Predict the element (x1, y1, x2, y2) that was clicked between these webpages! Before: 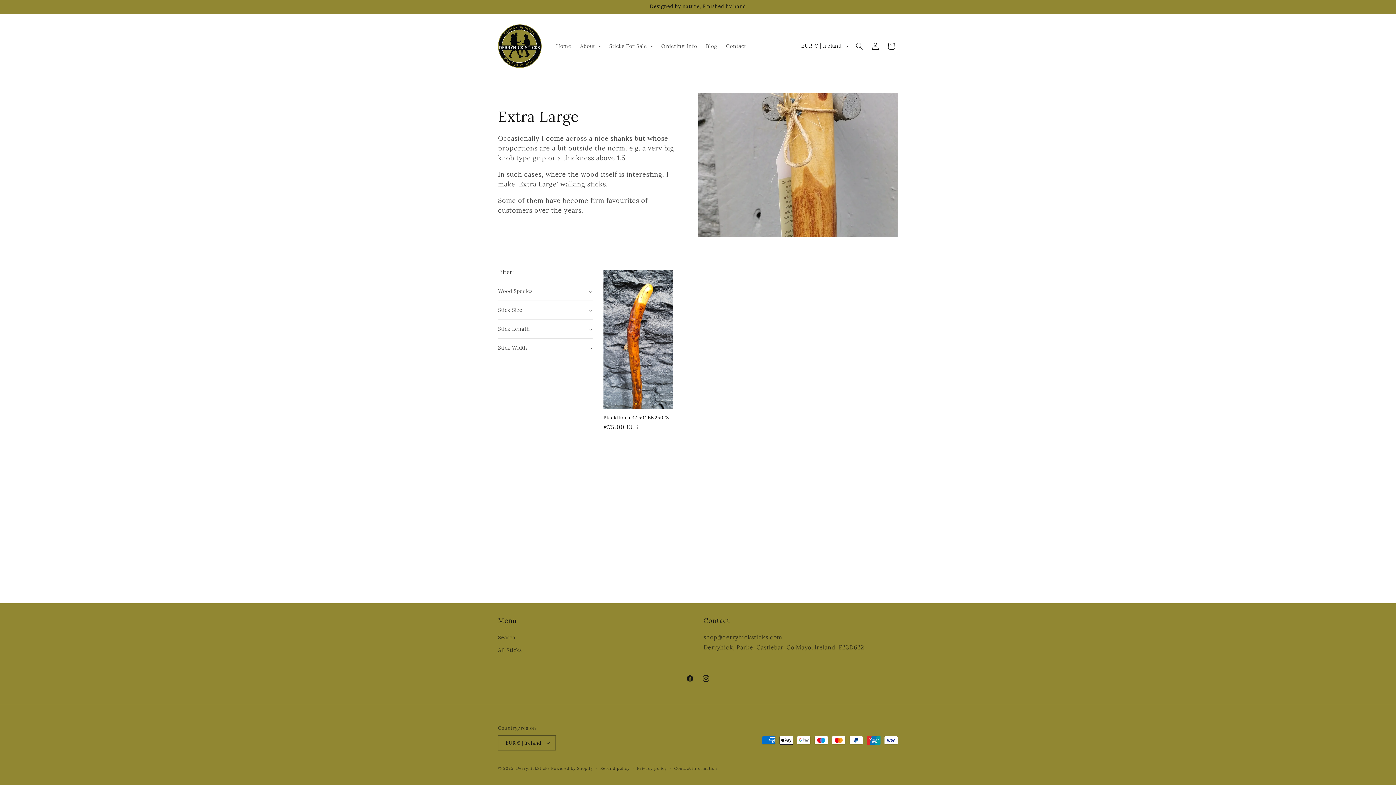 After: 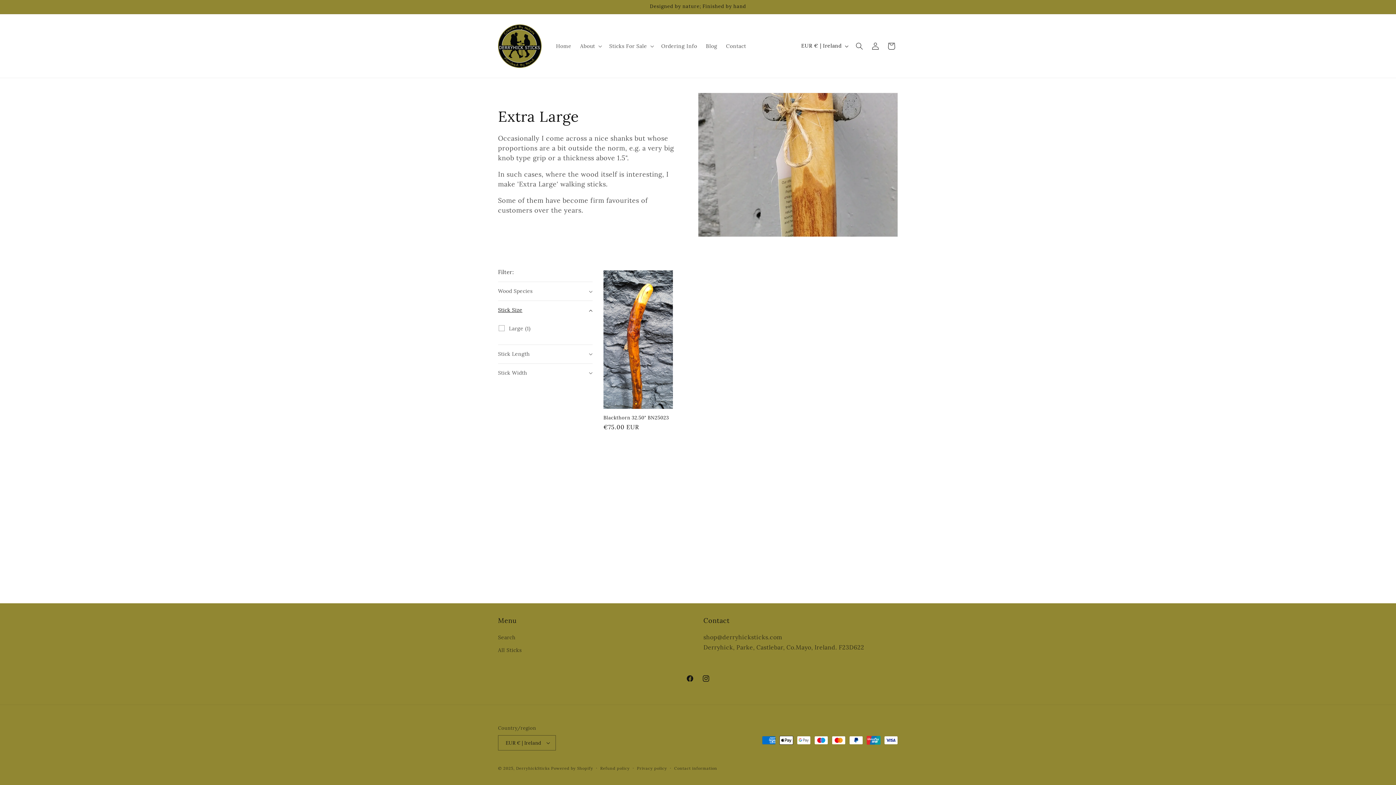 Action: bbox: (498, 301, 592, 319) label: Stick Size (0 selected)